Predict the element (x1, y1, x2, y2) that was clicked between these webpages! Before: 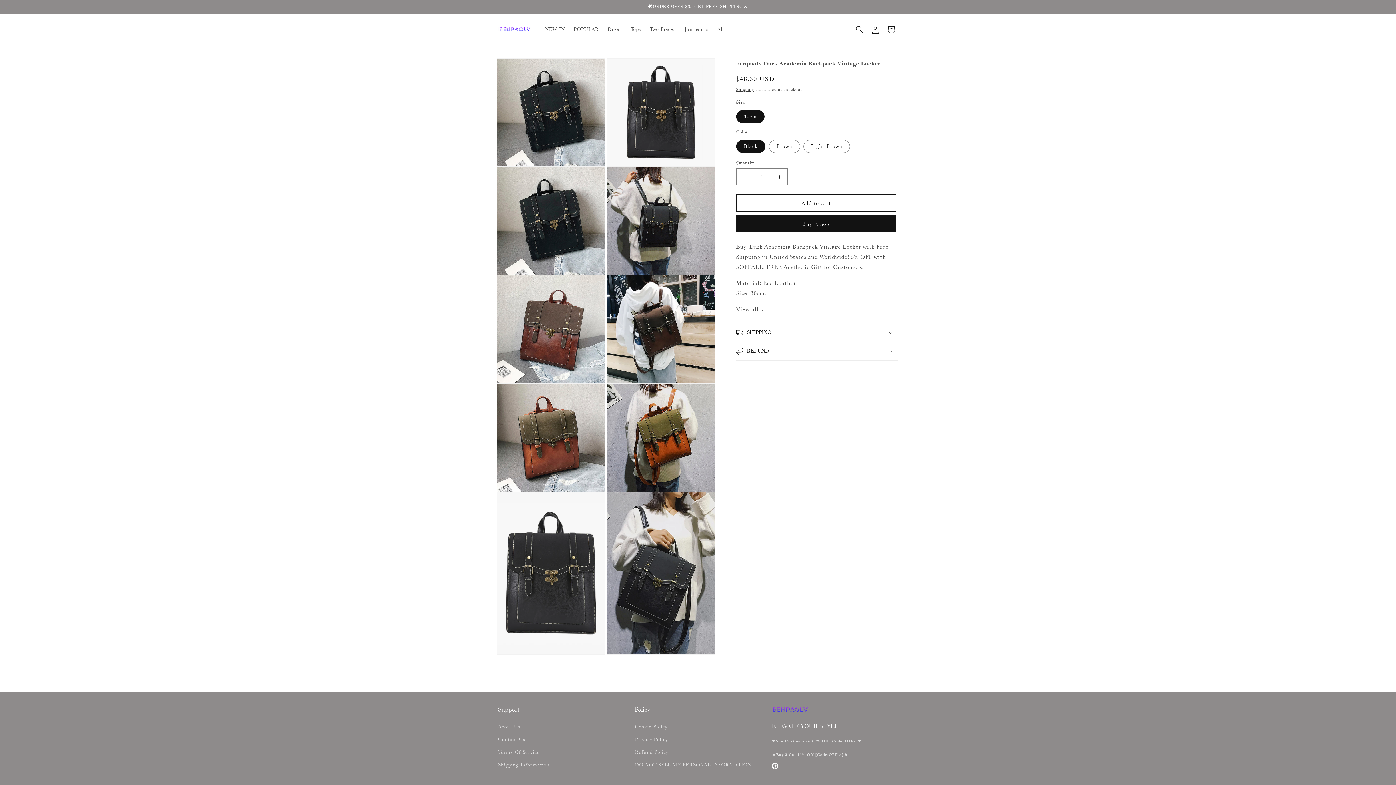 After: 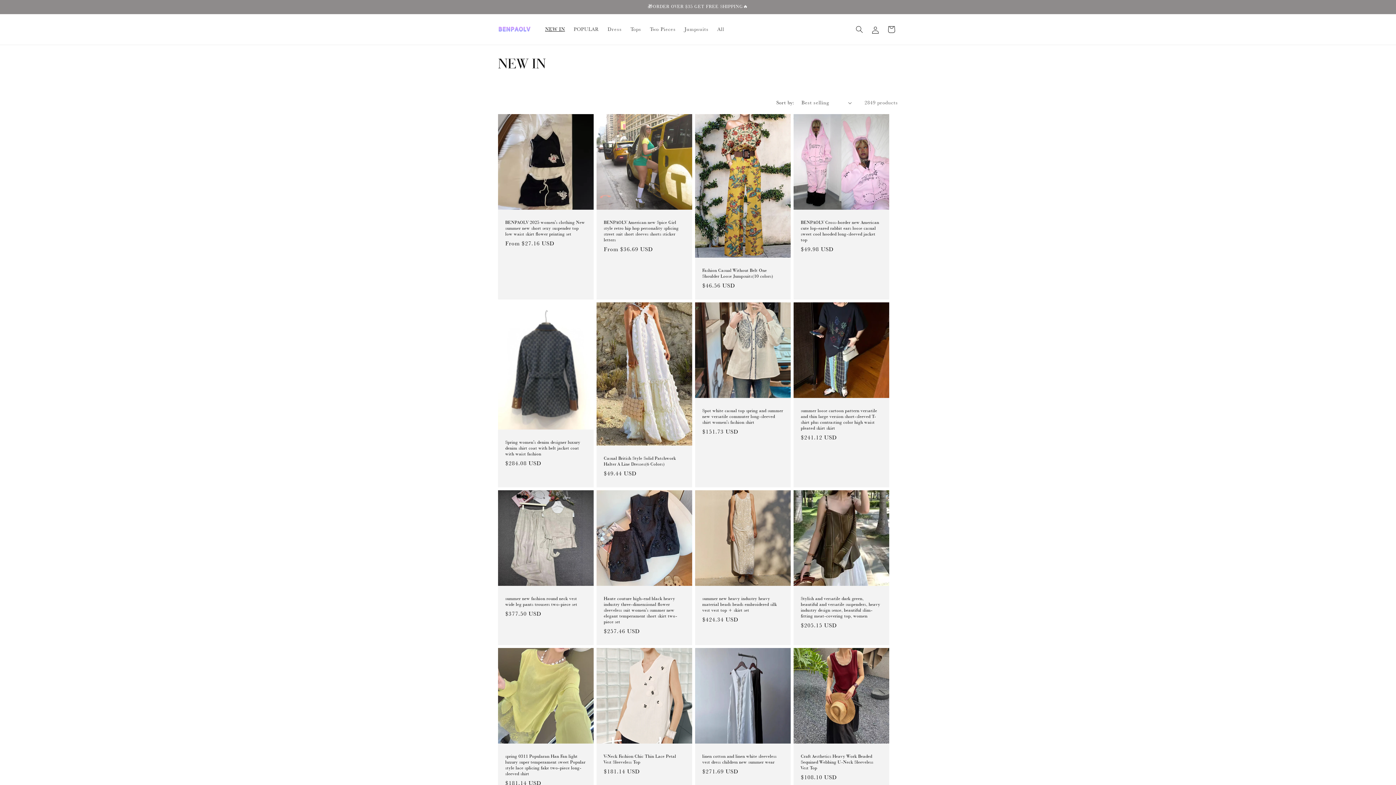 Action: bbox: (540, 21, 569, 37) label: NEW IN